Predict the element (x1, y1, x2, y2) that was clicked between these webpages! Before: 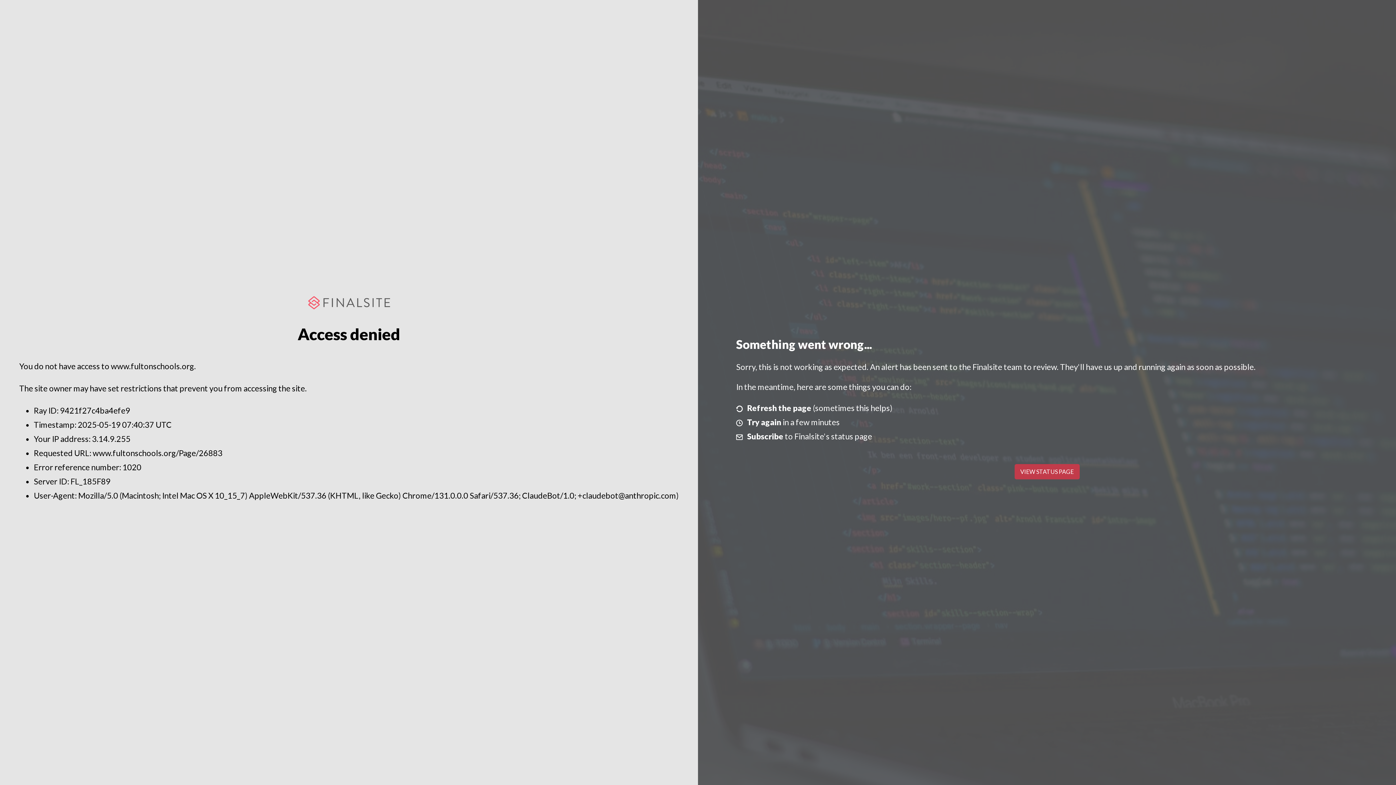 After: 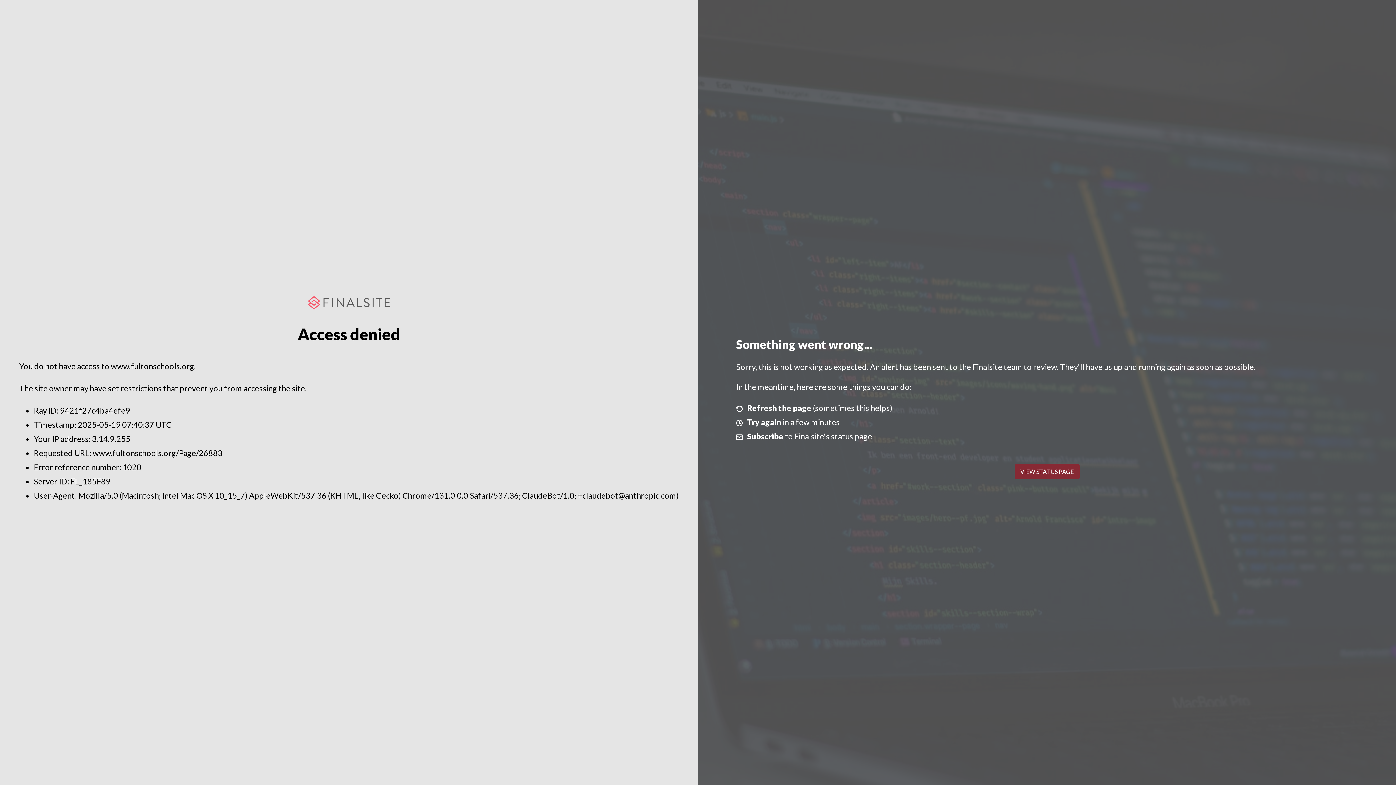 Action: bbox: (1014, 464, 1079, 479) label: VIEW STATUS PAGE